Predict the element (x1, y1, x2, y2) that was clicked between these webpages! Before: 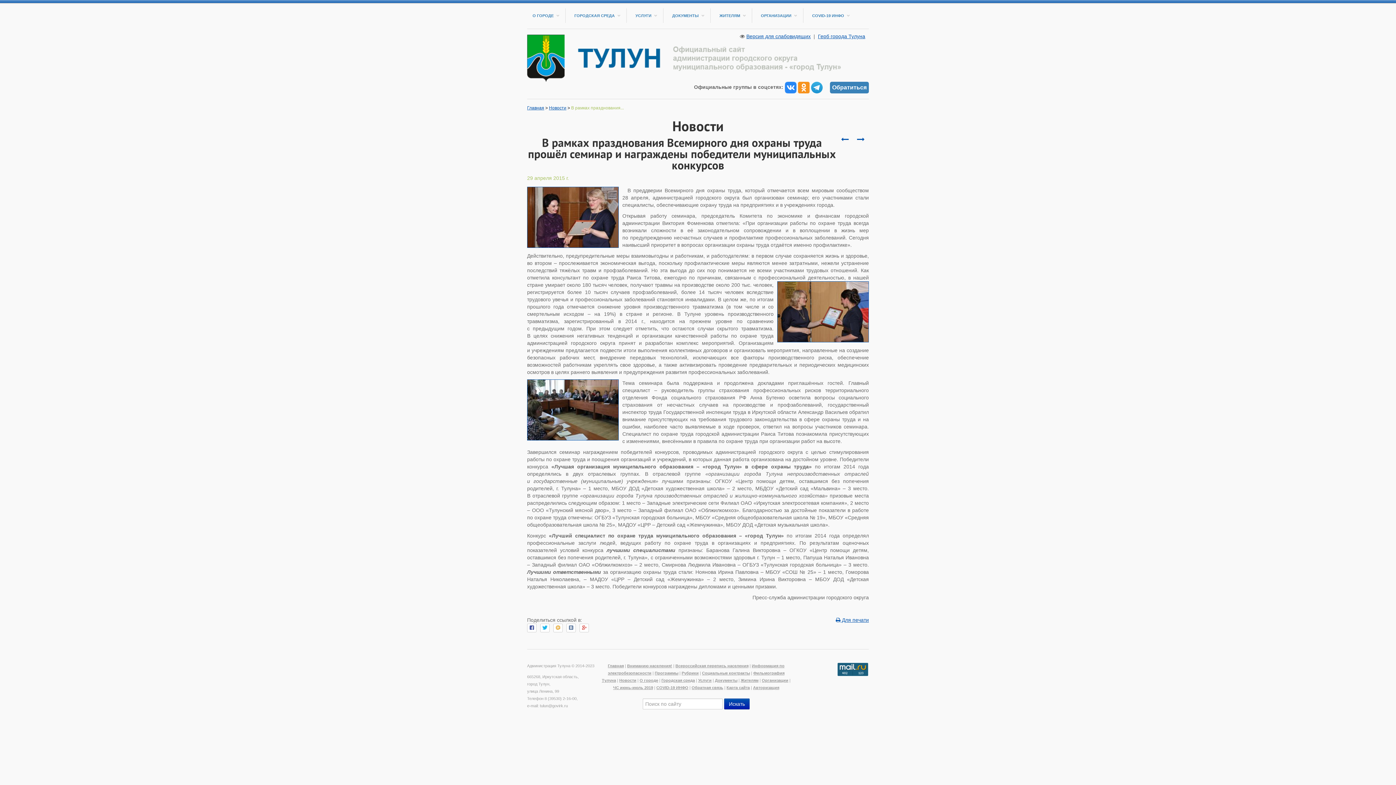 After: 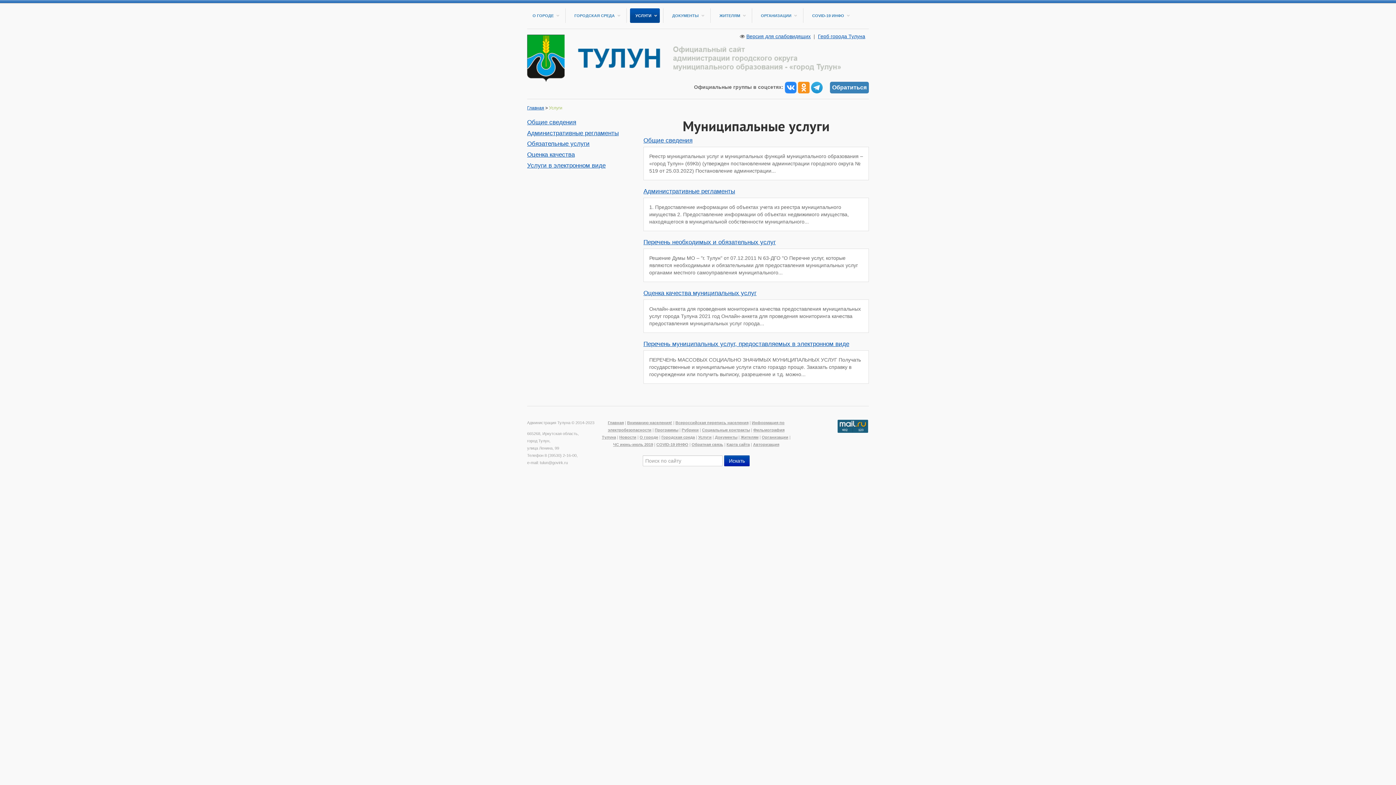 Action: bbox: (630, 8, 660, 22) label: УСЛУГИ